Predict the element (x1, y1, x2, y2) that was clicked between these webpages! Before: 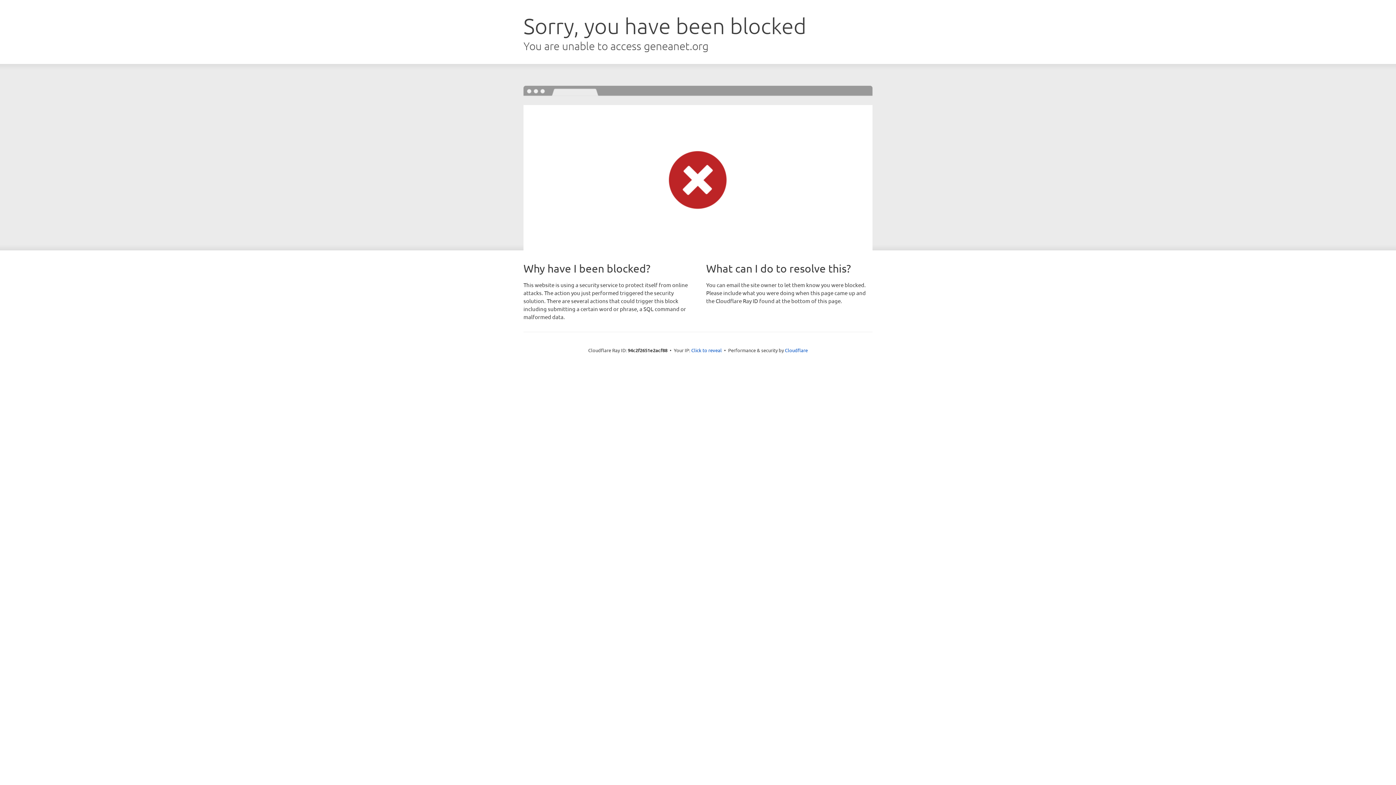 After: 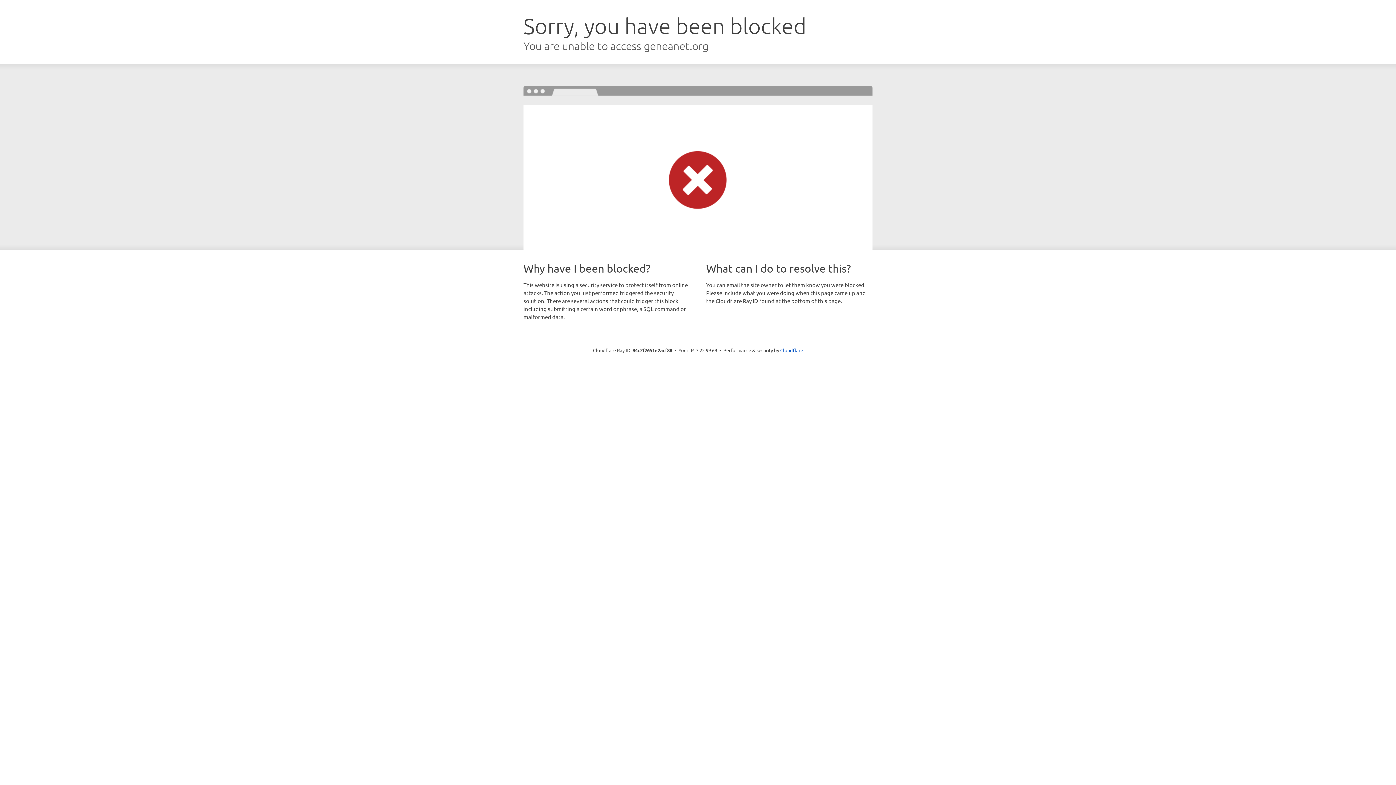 Action: bbox: (691, 346, 722, 353) label: Click to reveal